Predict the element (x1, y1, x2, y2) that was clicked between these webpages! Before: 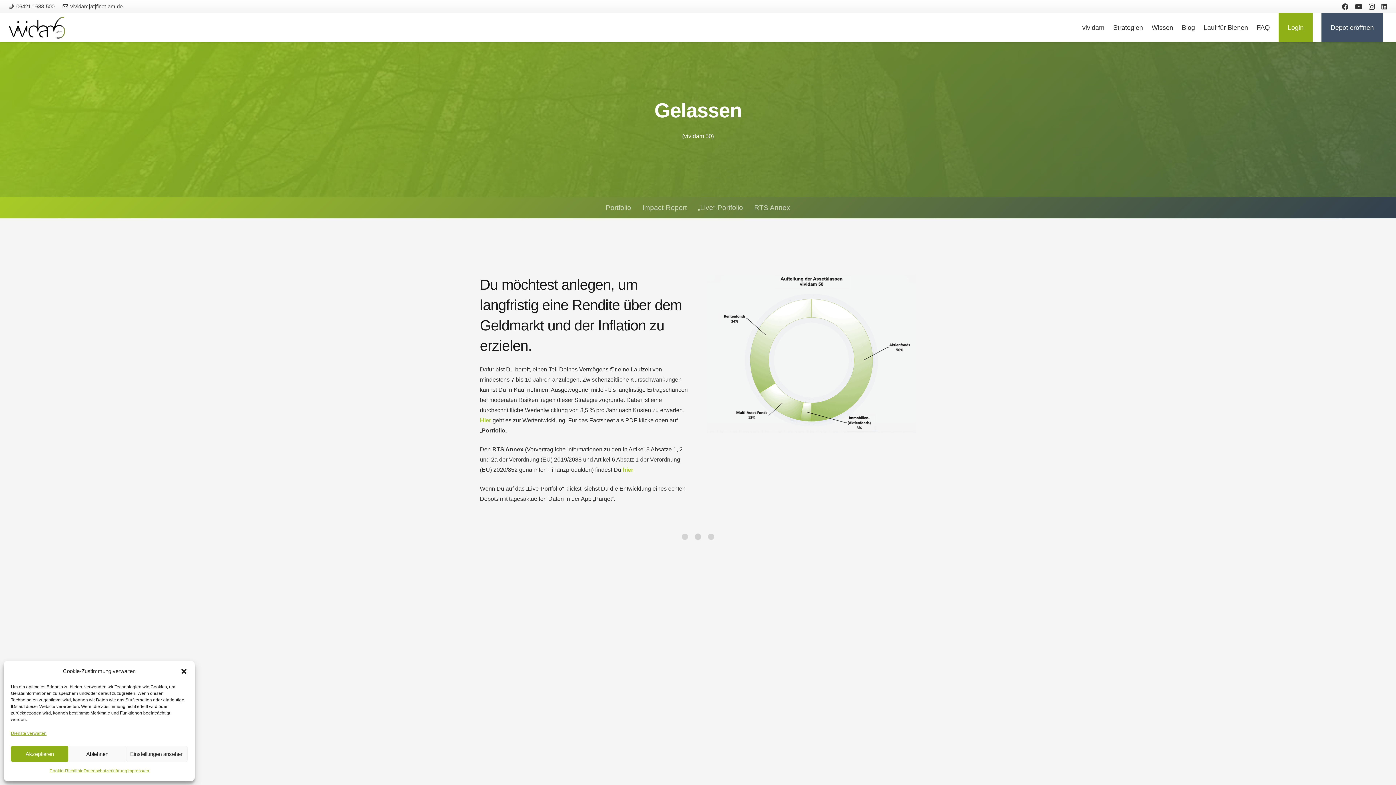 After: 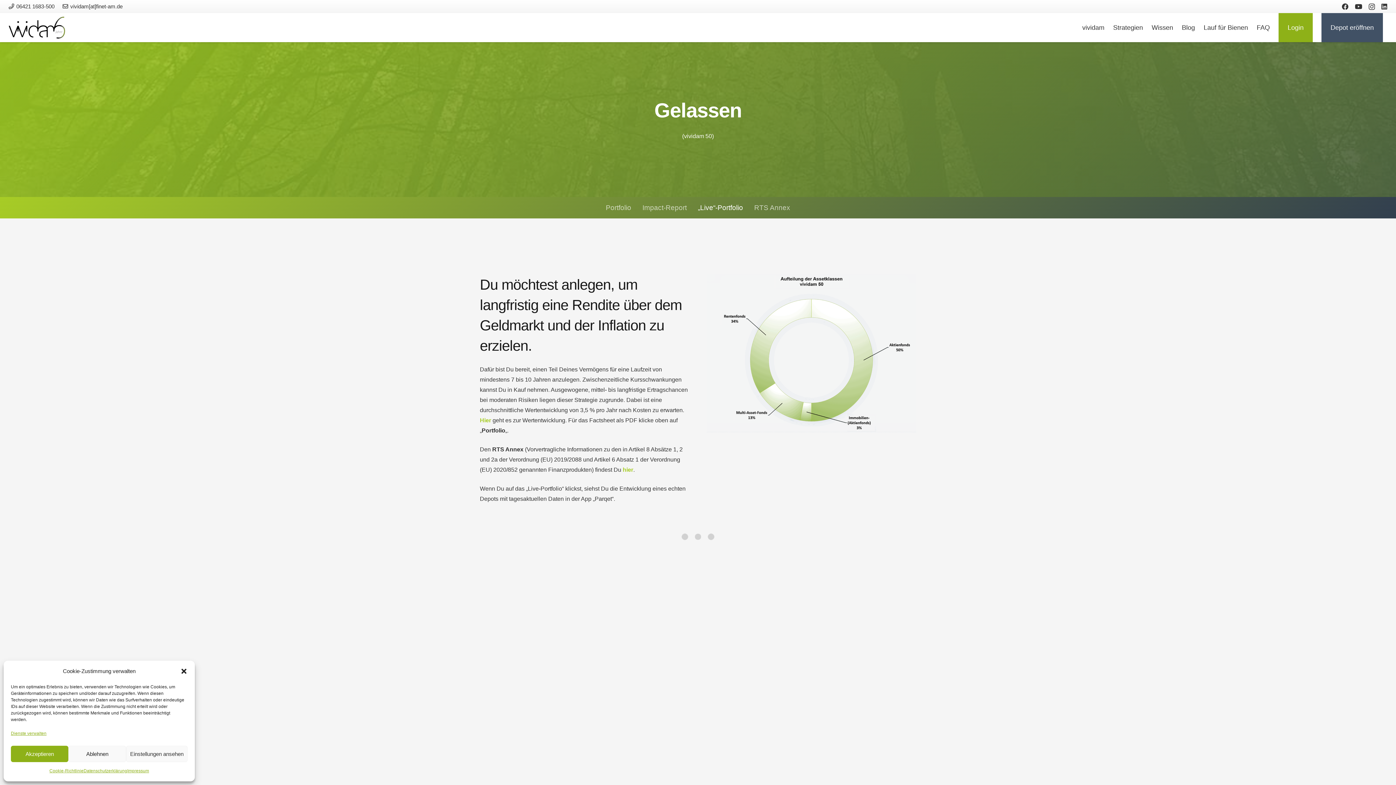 Action: bbox: (692, 197, 748, 218) label: „Live“-Portfolio